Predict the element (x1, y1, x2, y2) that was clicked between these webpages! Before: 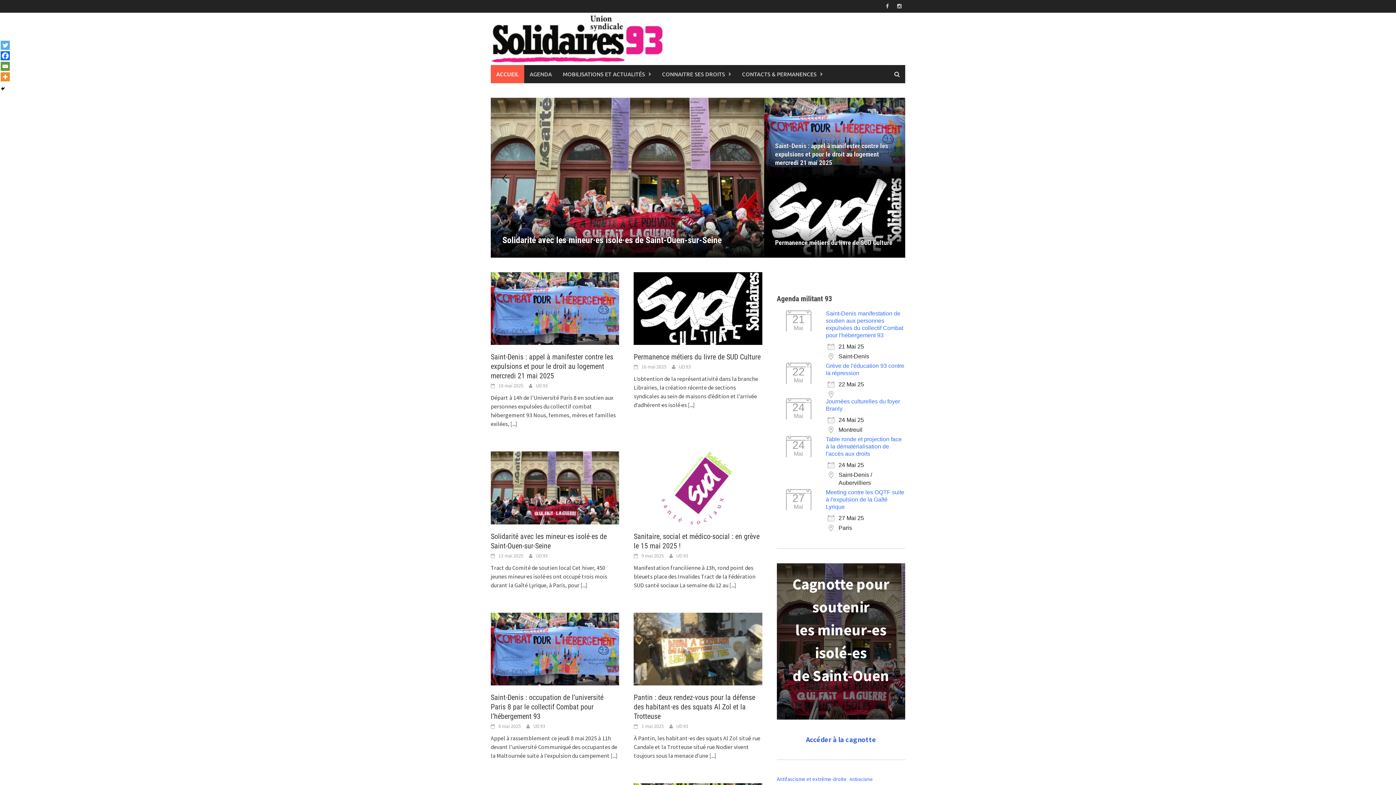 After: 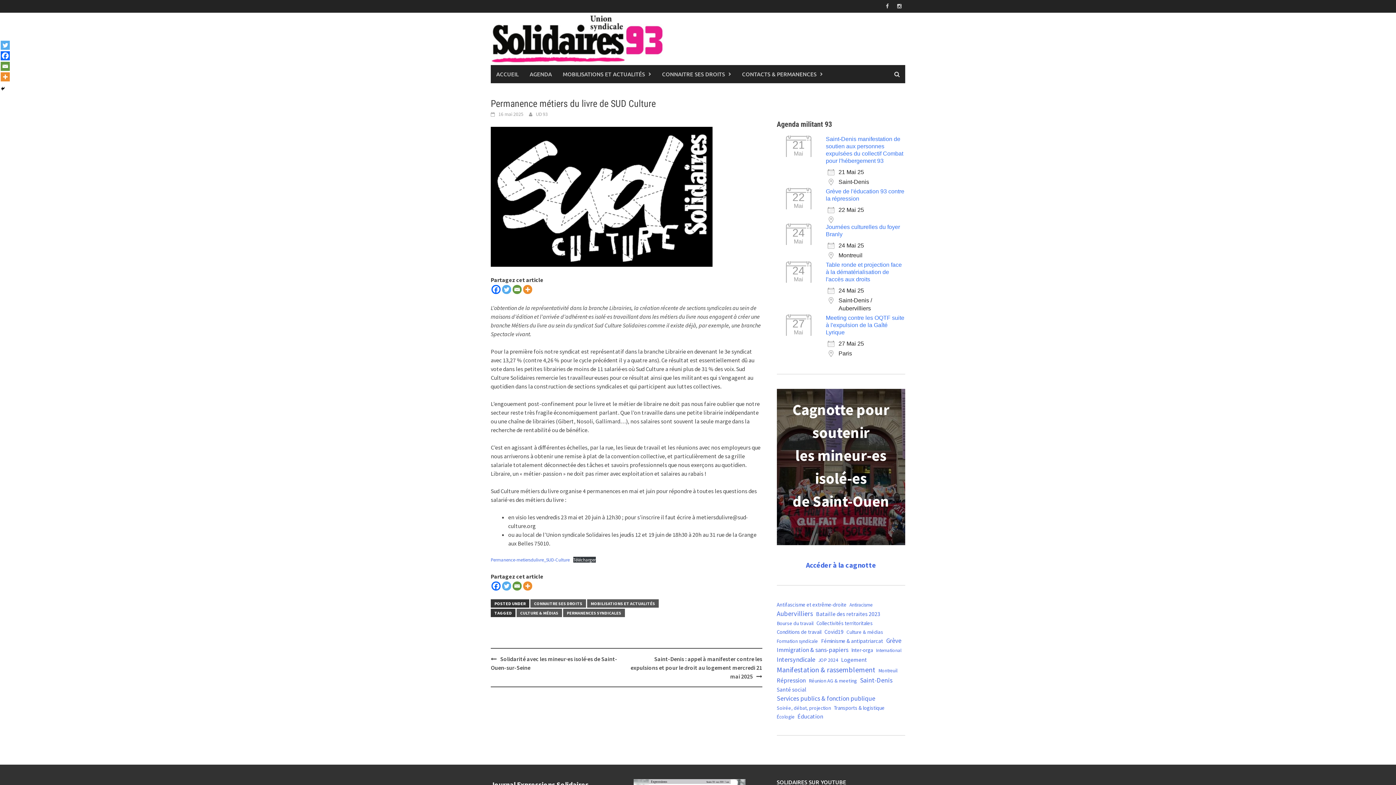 Action: label: 16 mai 2025 bbox: (641, 363, 666, 370)